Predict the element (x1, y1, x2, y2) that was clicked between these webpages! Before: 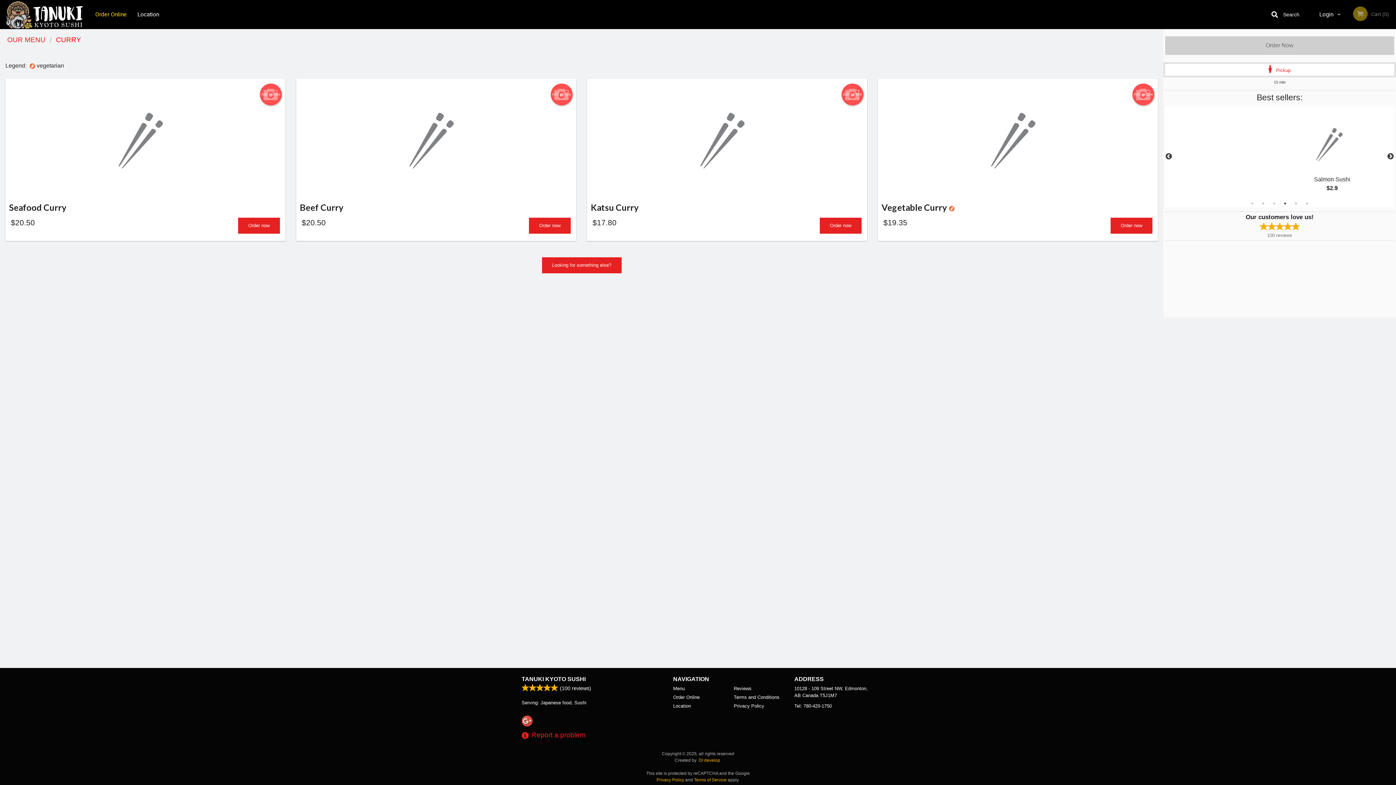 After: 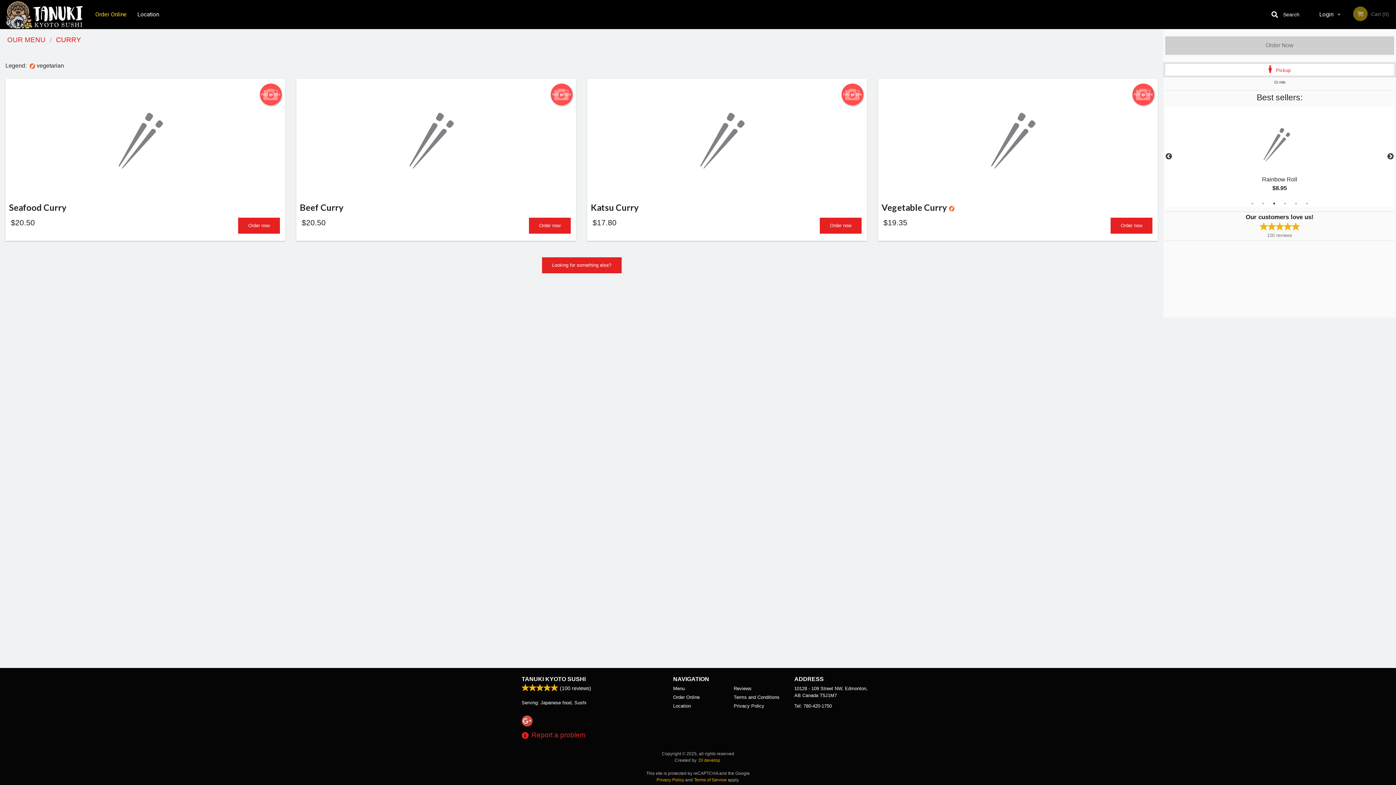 Action: bbox: (1270, 200, 1278, 207) label: 3 of 6